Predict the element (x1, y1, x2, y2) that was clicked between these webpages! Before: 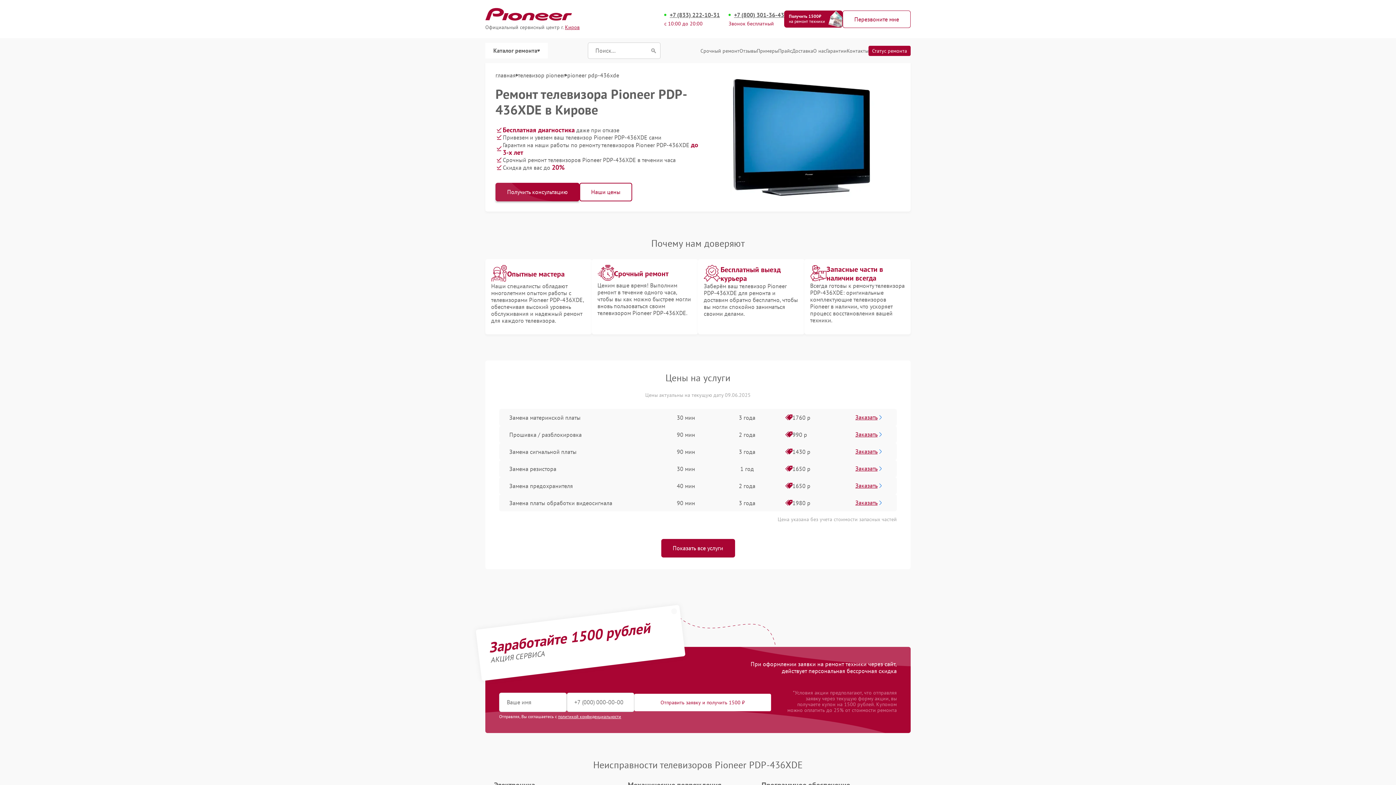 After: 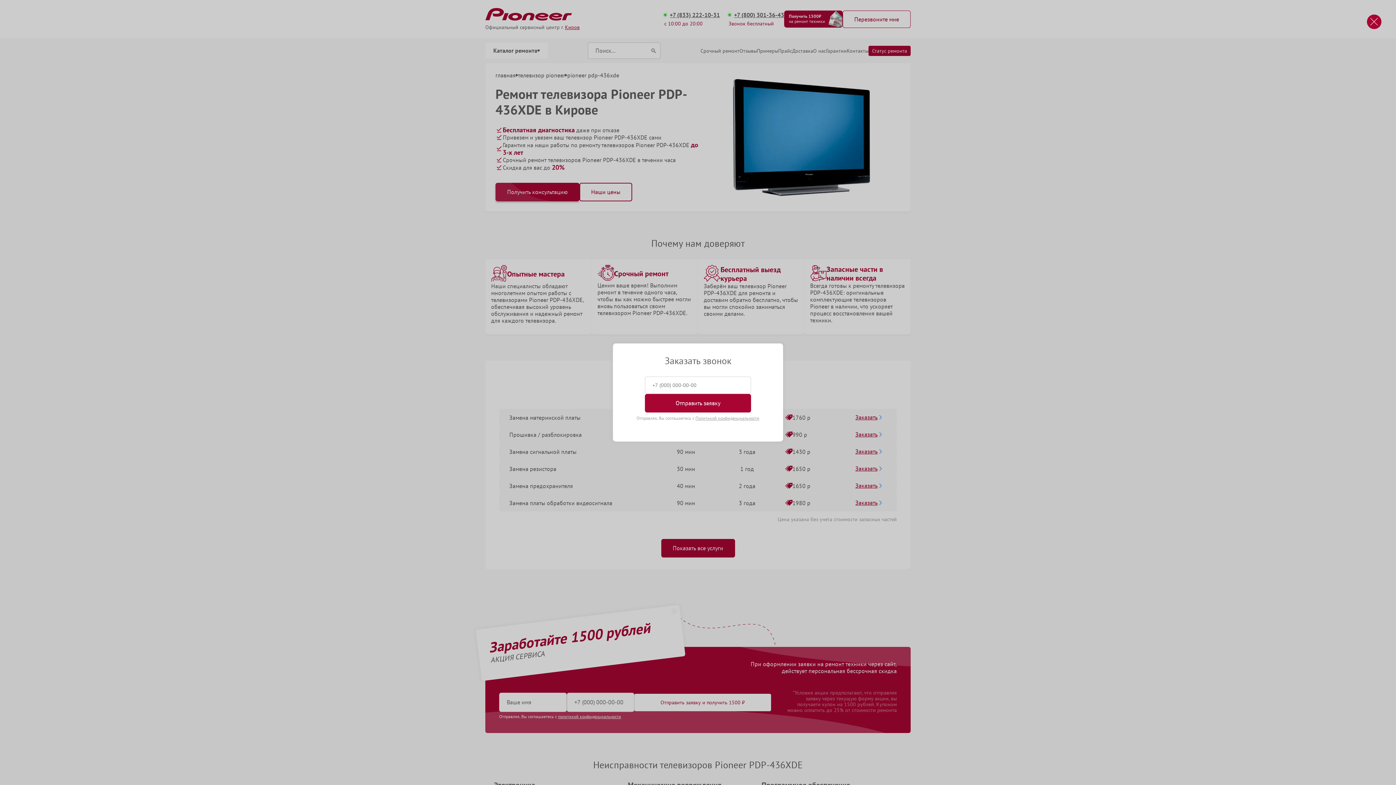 Action: bbox: (846, 497, 892, 508) label: Заказать